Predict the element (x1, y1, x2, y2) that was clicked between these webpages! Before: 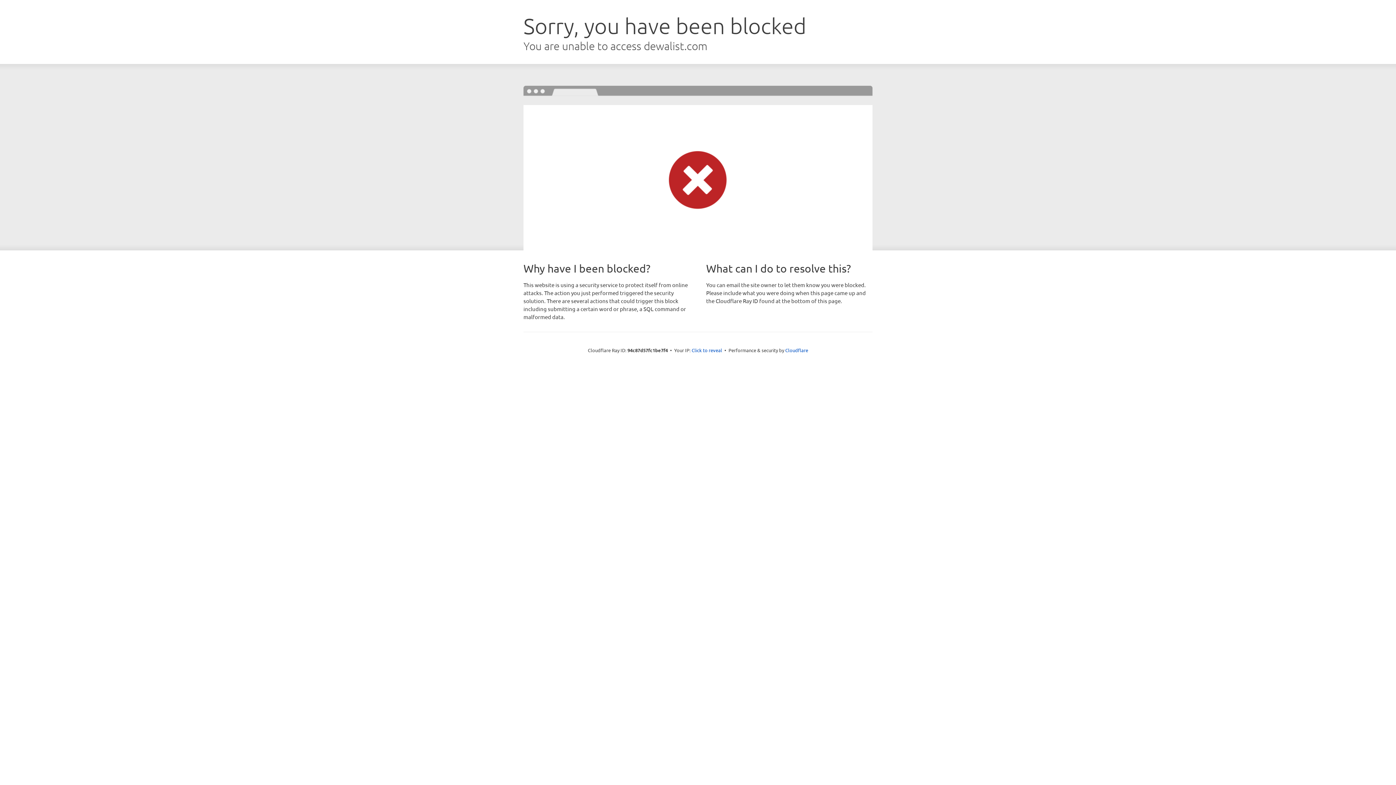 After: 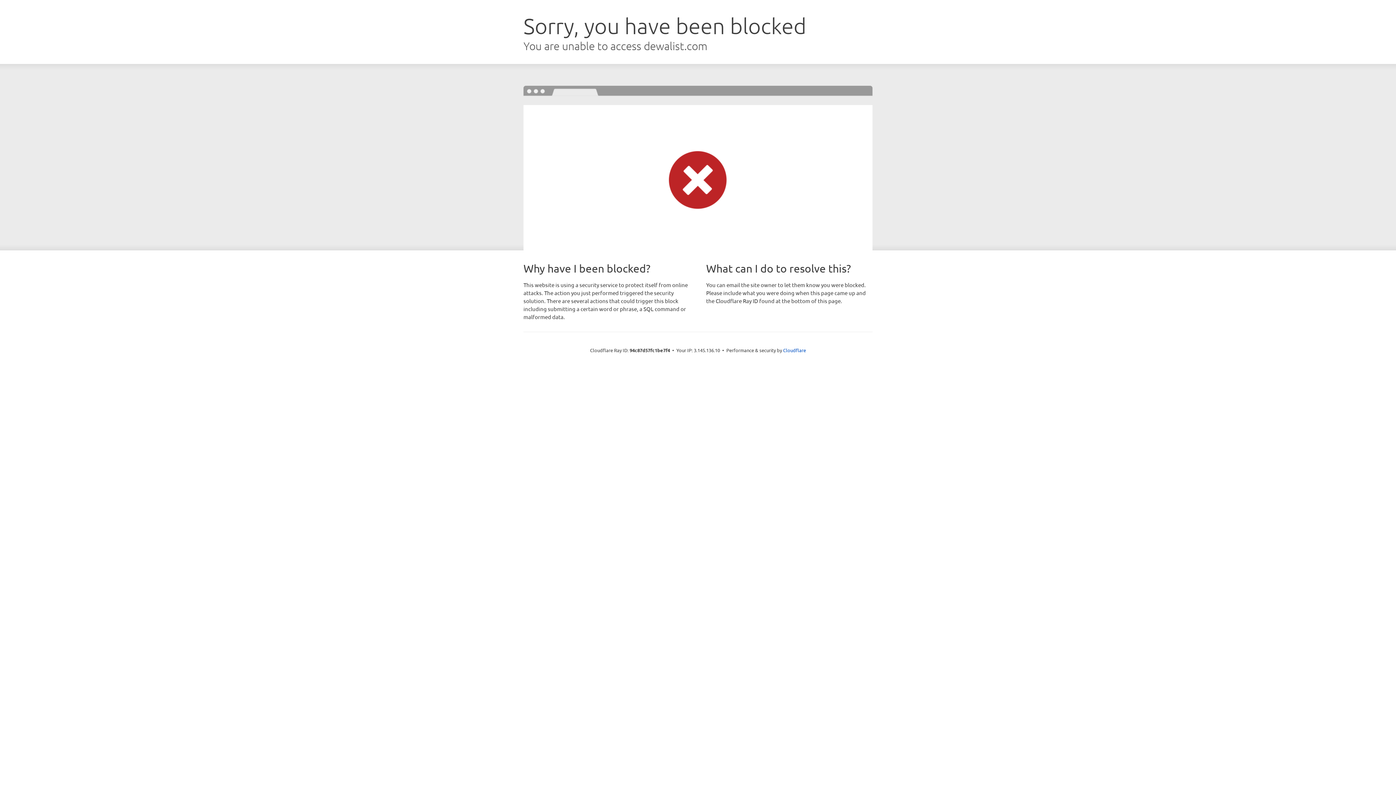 Action: bbox: (691, 346, 722, 353) label: Click to reveal